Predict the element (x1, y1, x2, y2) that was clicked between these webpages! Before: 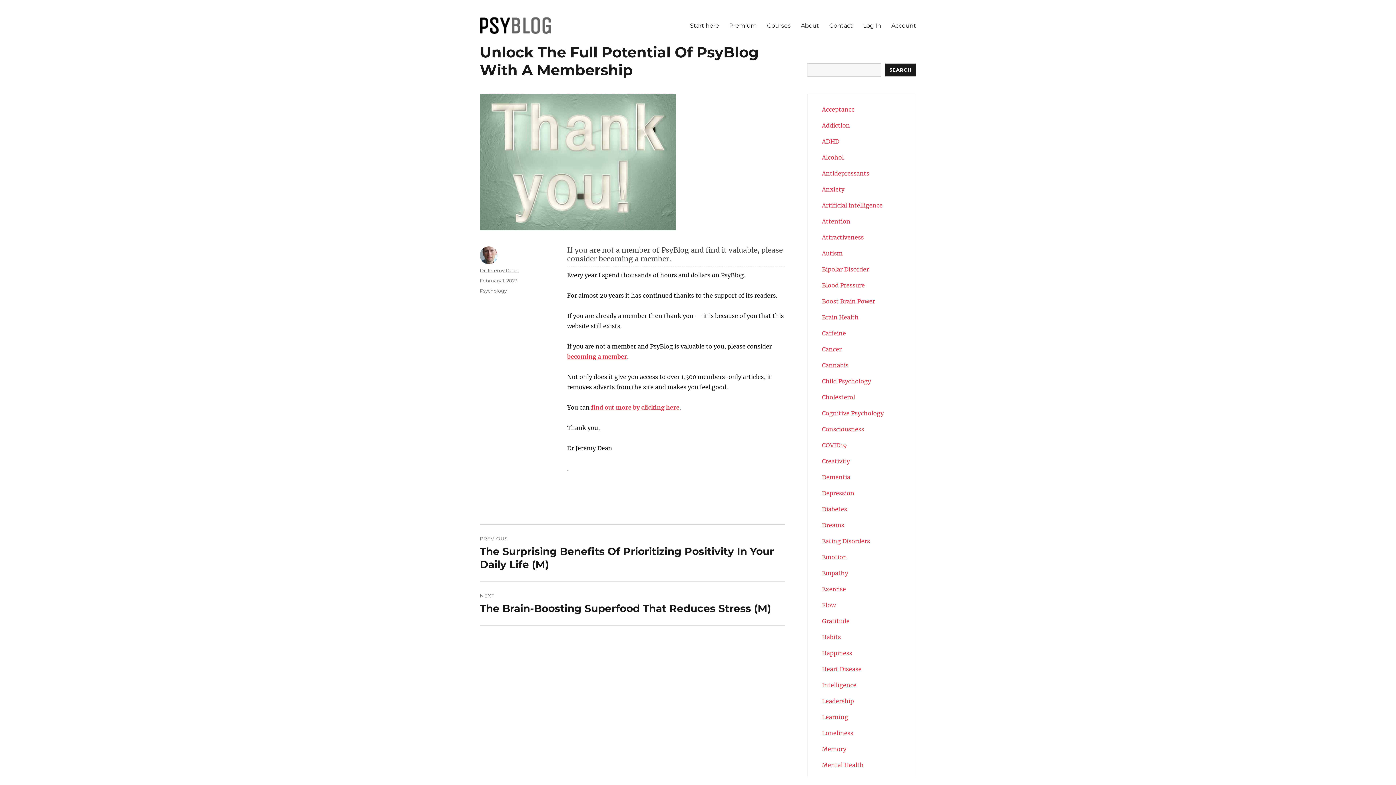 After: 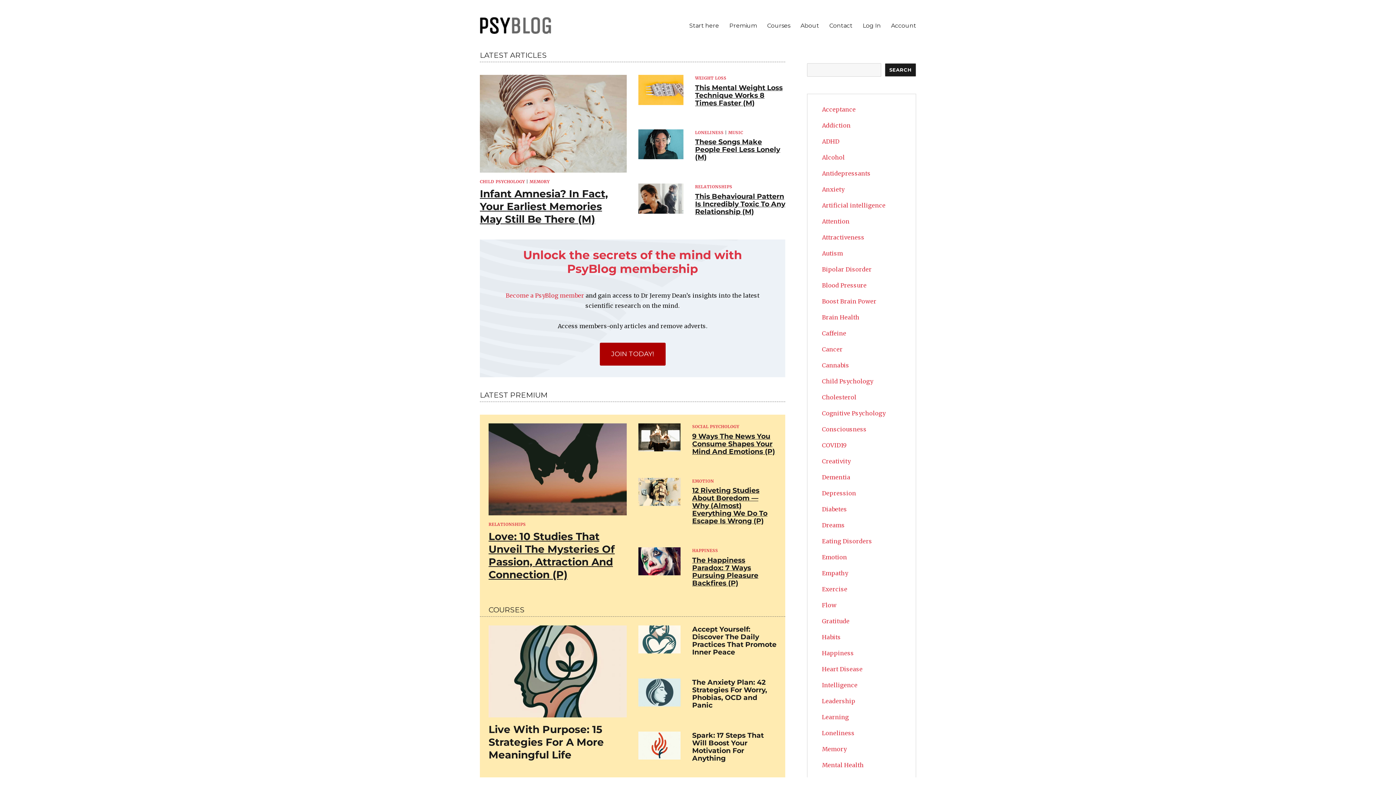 Action: label: Dr Jeremy Dean bbox: (480, 267, 518, 273)